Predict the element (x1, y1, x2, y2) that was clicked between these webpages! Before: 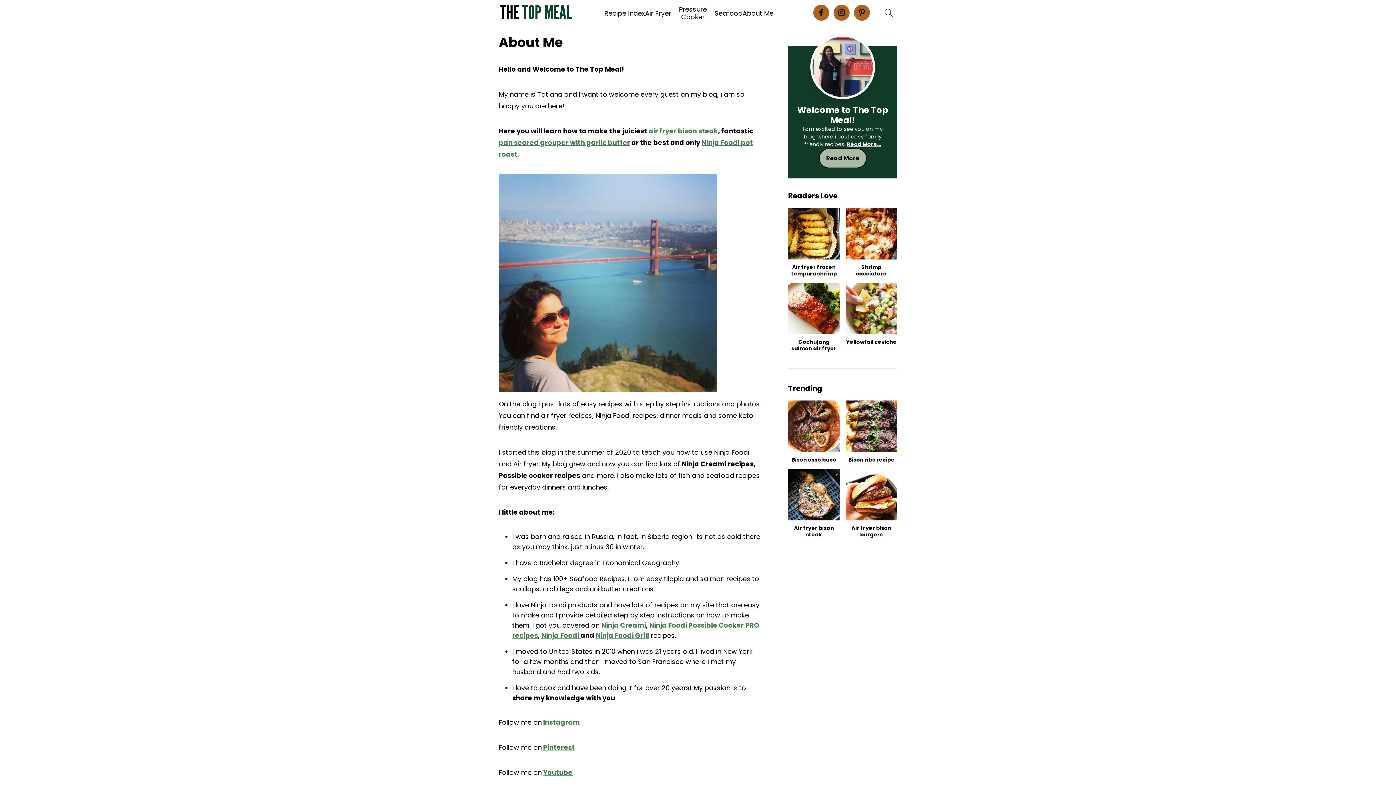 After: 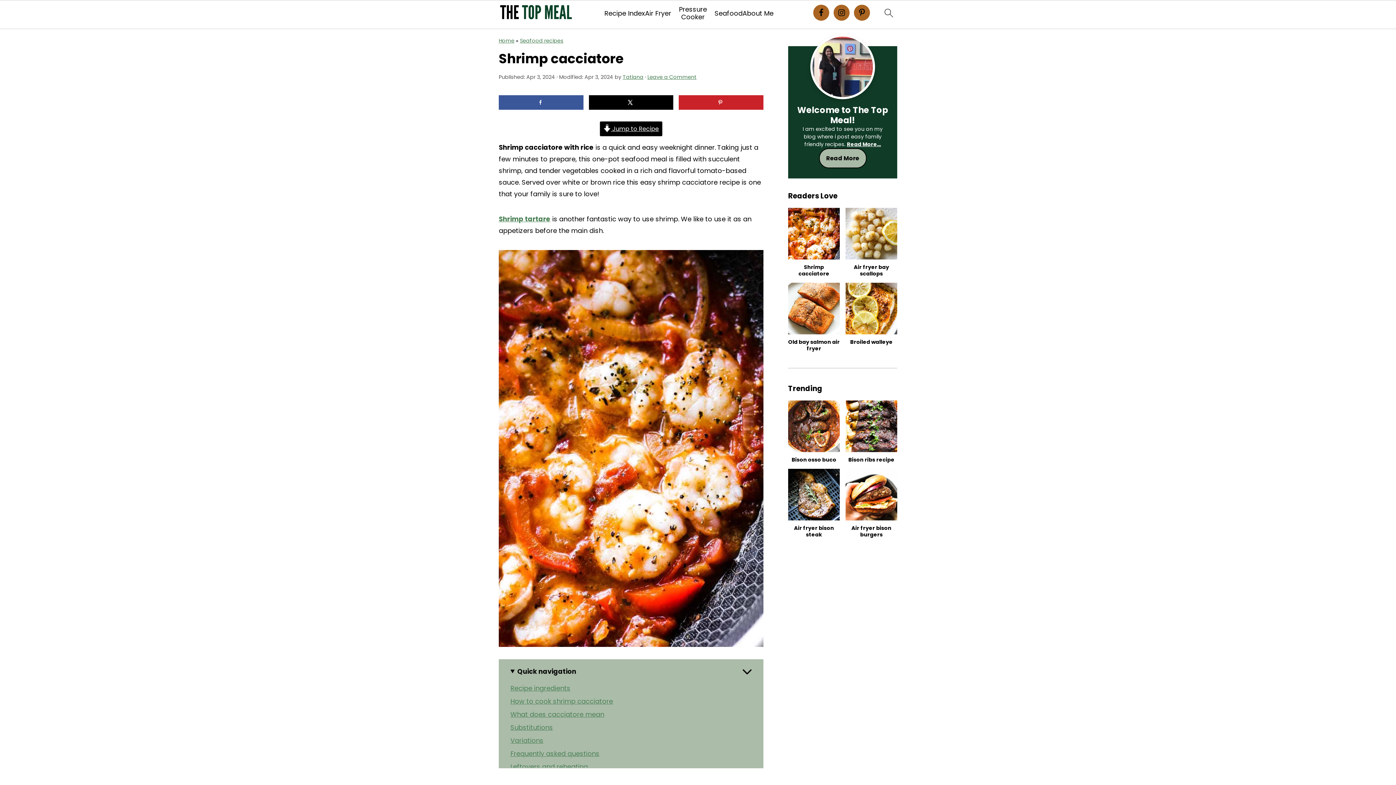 Action: bbox: (845, 208, 897, 277) label: Shrimp cacciatore